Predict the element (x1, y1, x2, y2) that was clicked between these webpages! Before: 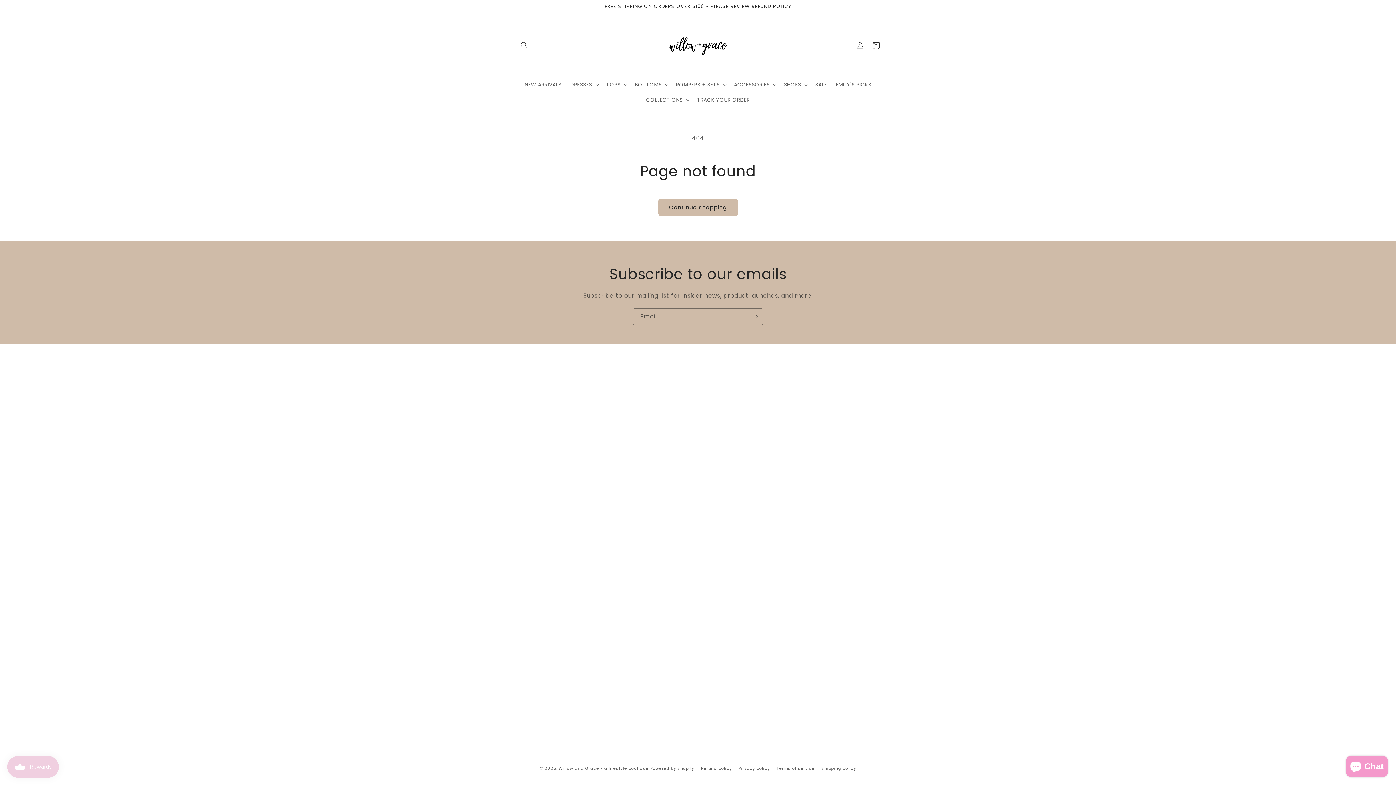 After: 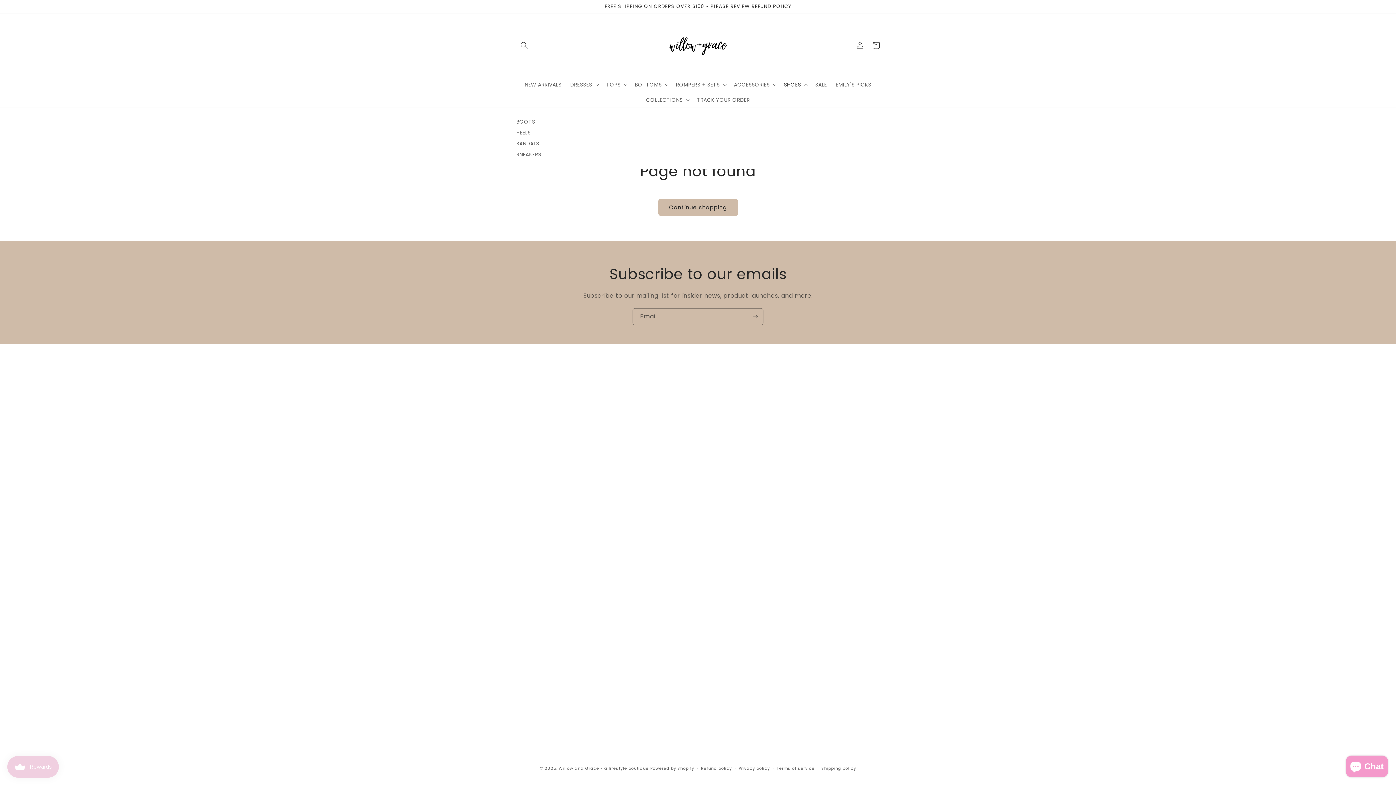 Action: bbox: (779, 77, 811, 92) label: SHOES